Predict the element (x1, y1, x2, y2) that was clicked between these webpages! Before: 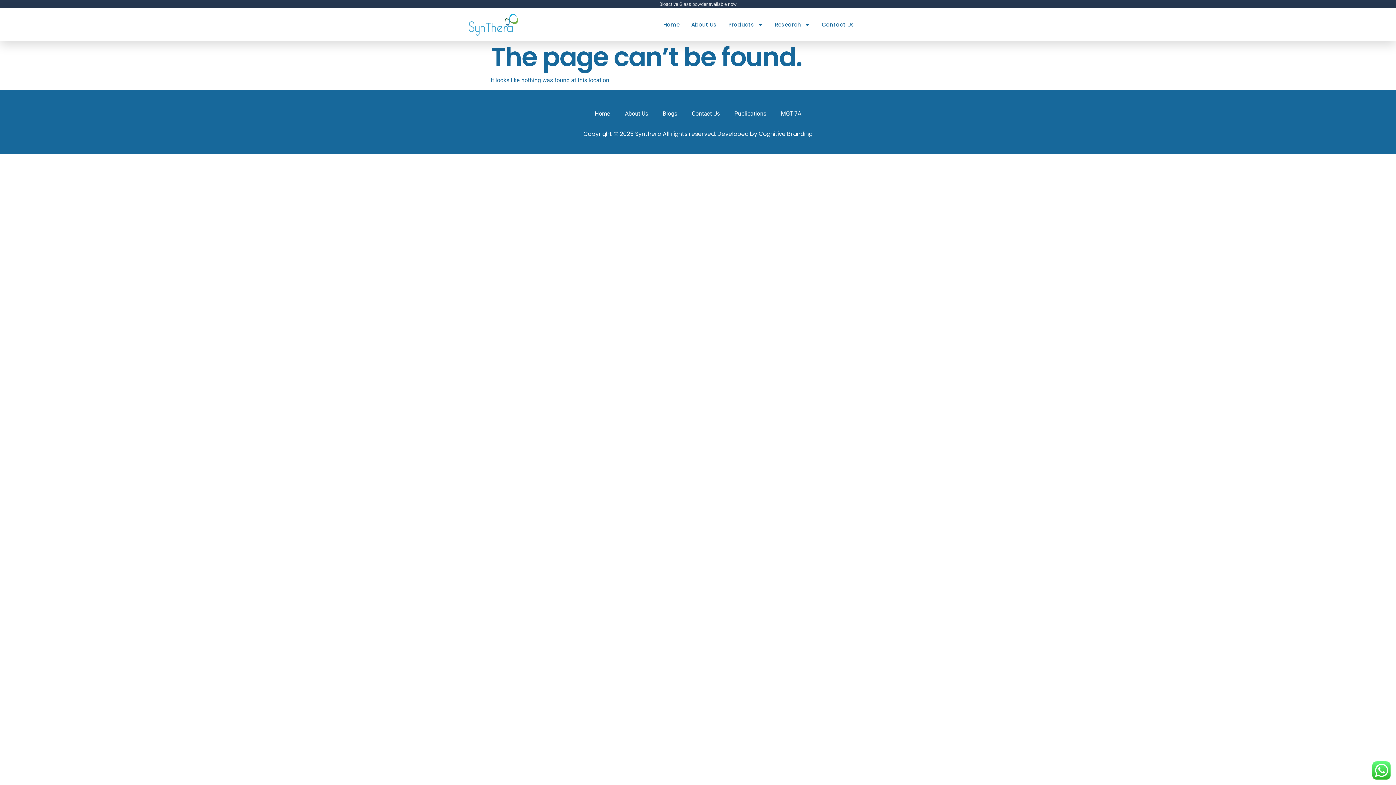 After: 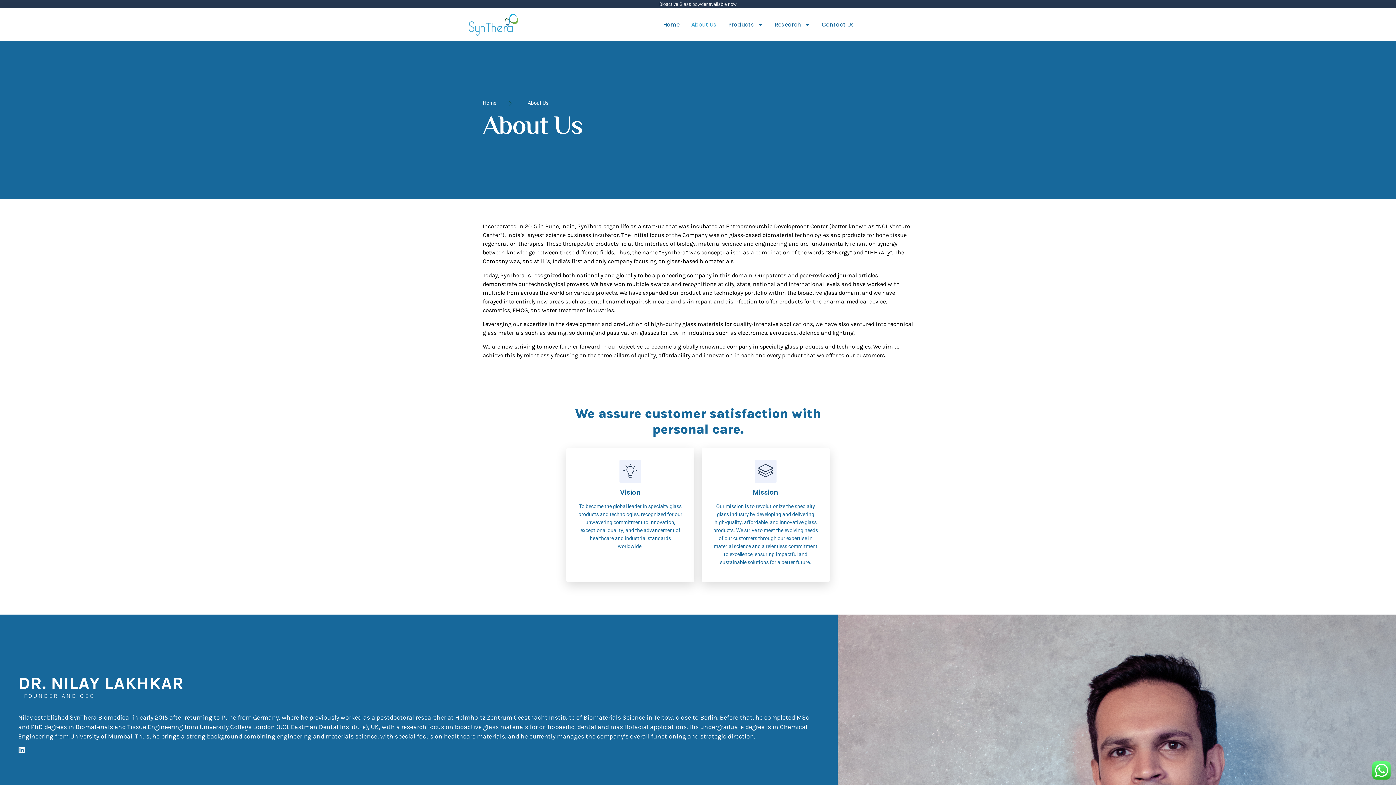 Action: bbox: (617, 105, 655, 122) label: About Us